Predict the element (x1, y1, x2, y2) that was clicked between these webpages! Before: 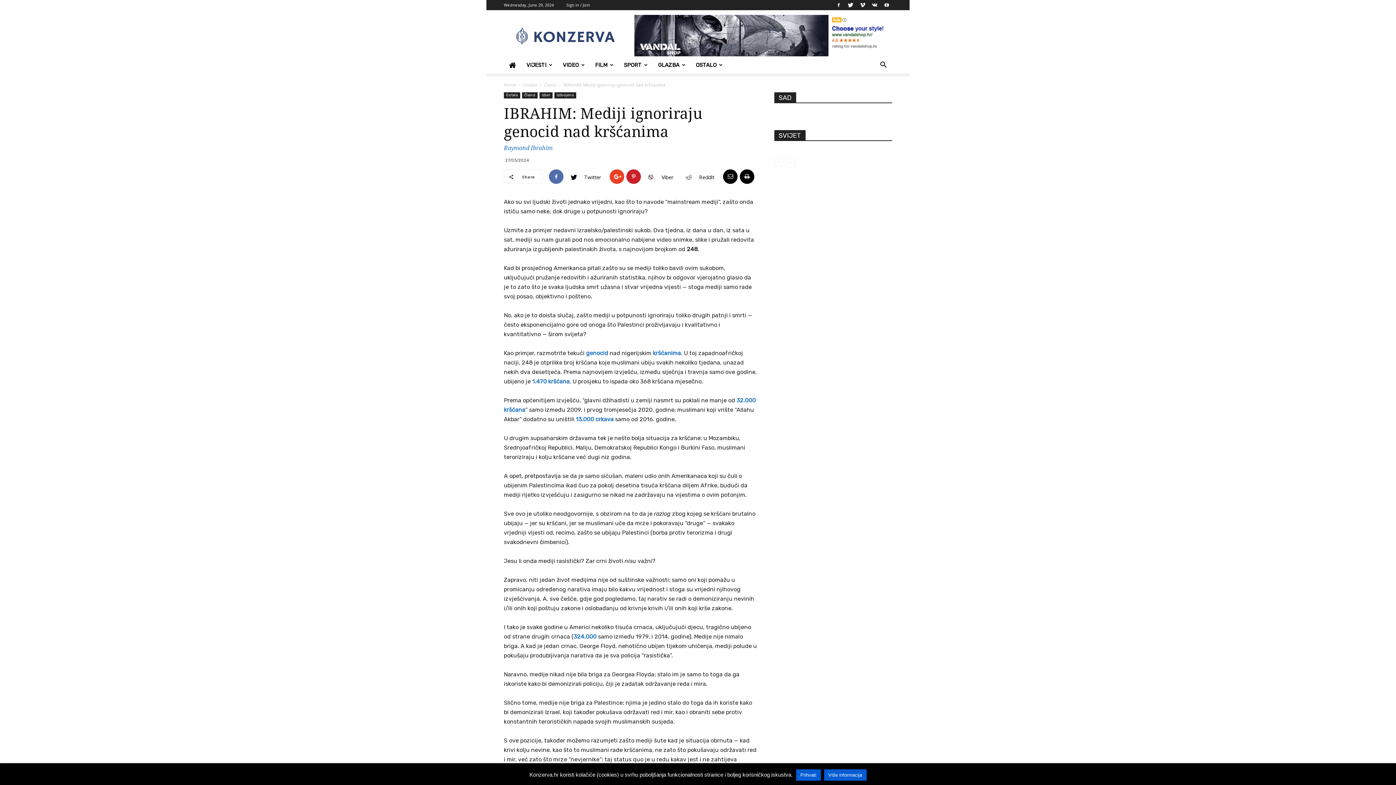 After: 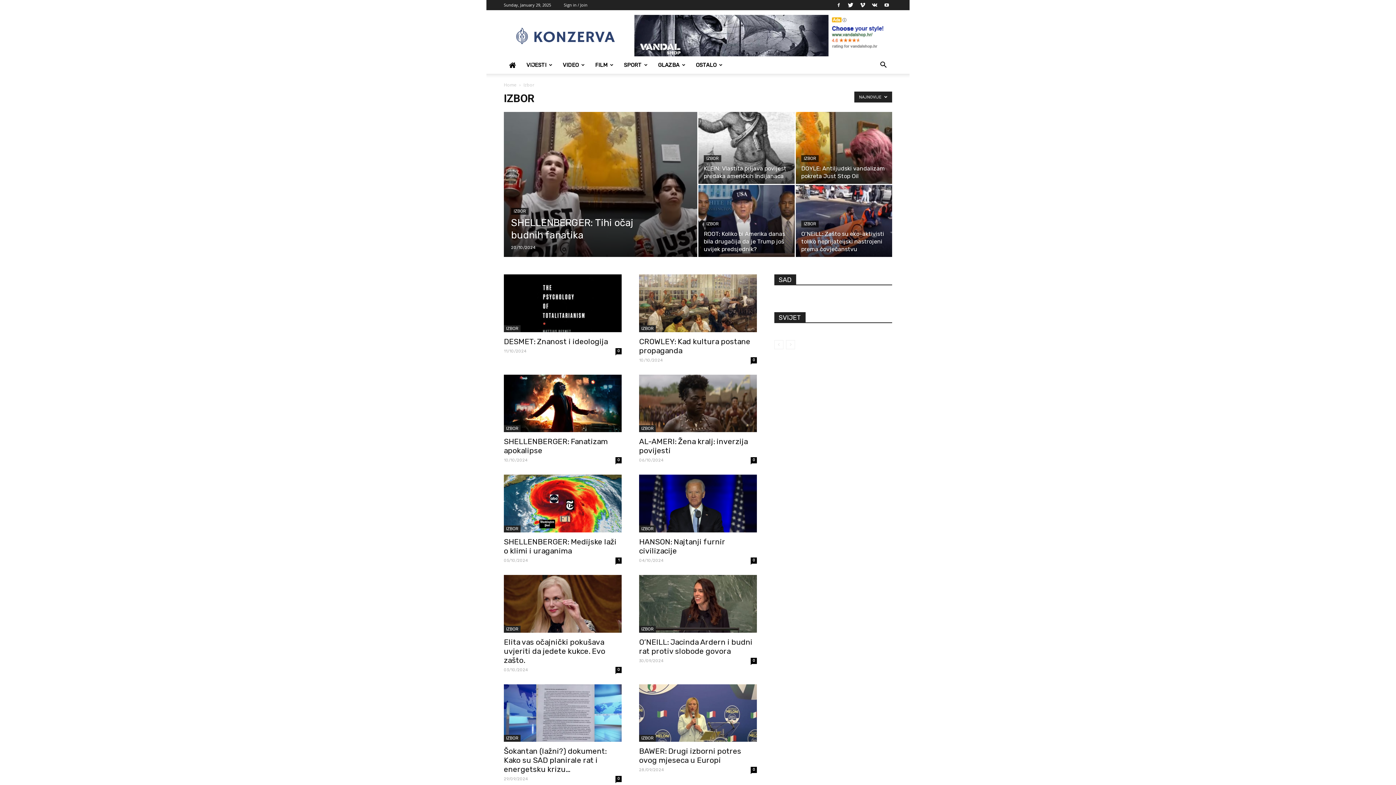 Action: bbox: (539, 92, 552, 98) label: Izbor